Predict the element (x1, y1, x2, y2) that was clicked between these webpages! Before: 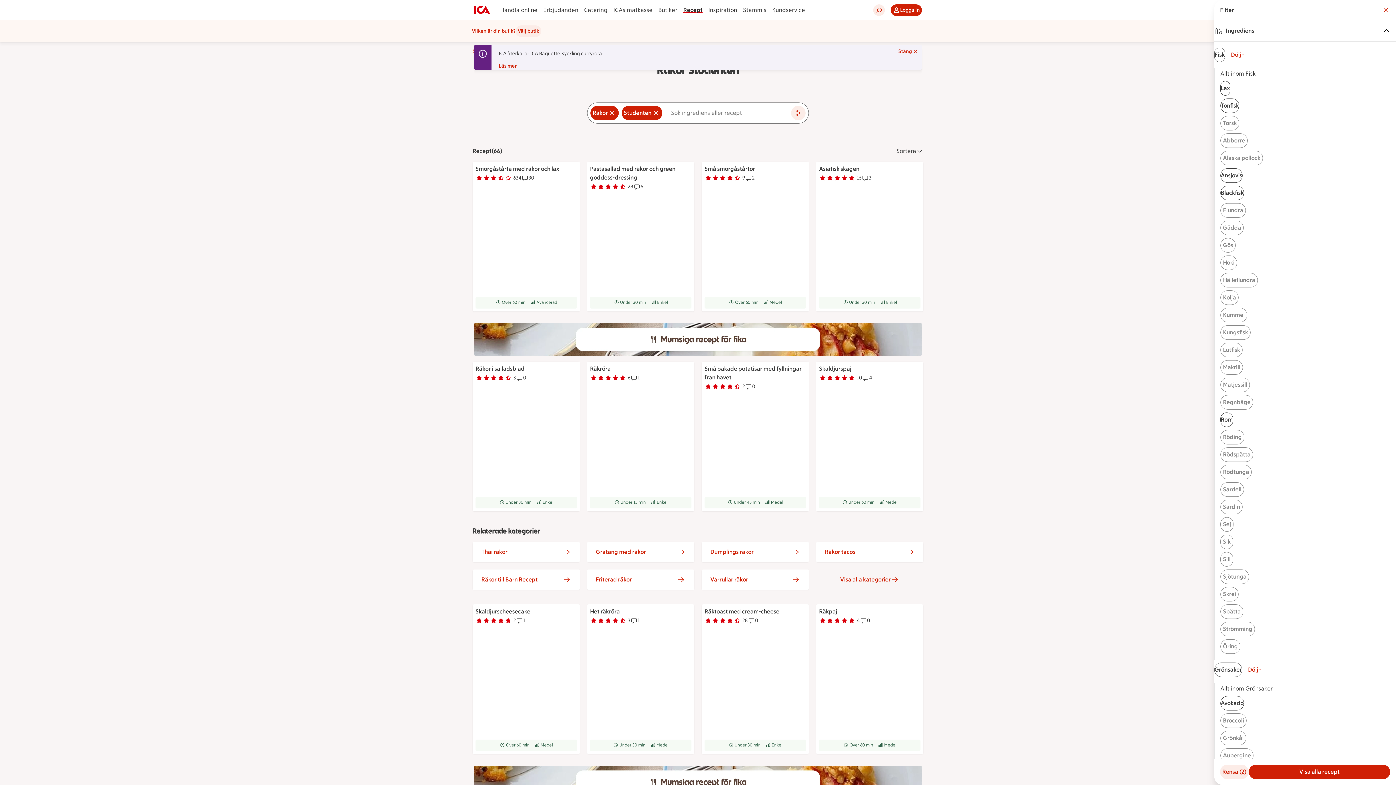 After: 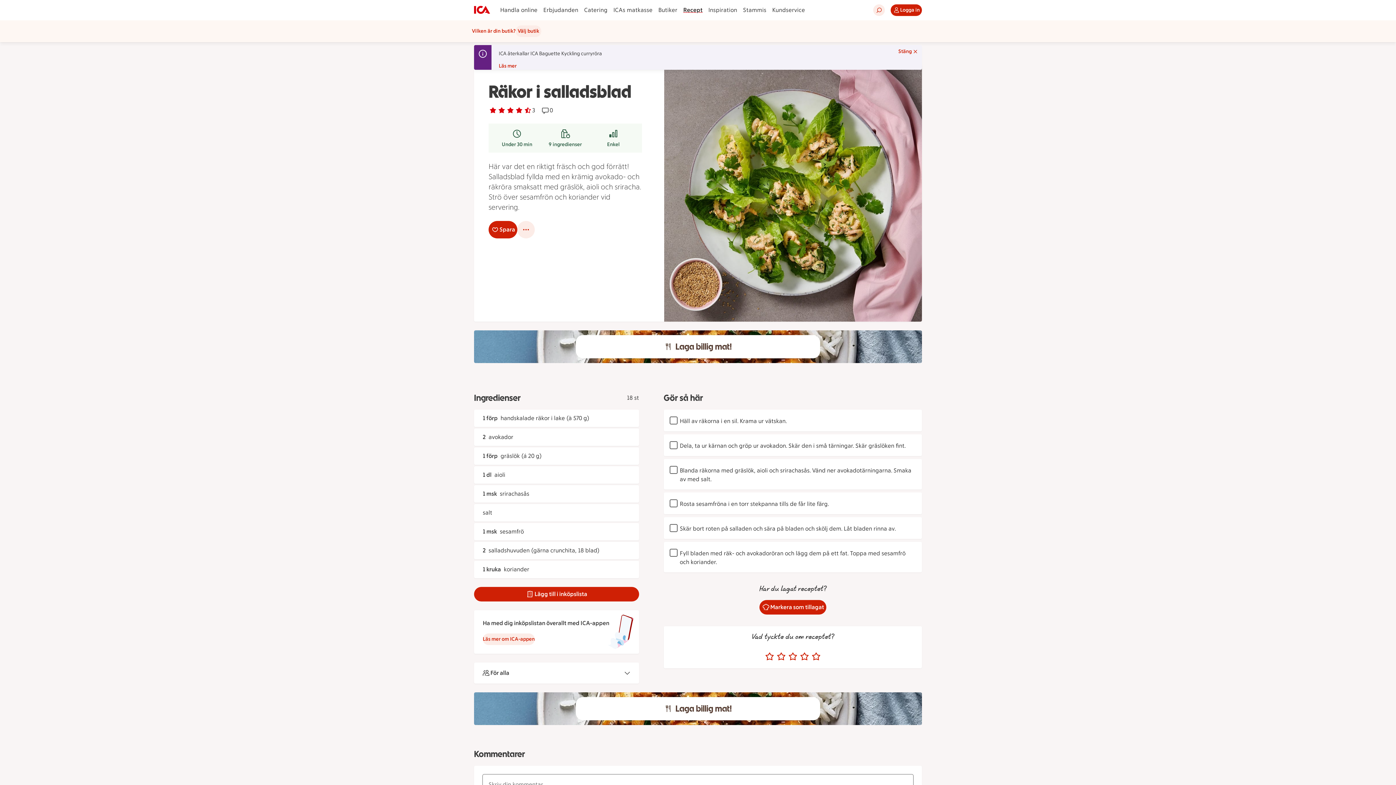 Action: bbox: (475, 365, 524, 372) label: Räkor i salladsblad